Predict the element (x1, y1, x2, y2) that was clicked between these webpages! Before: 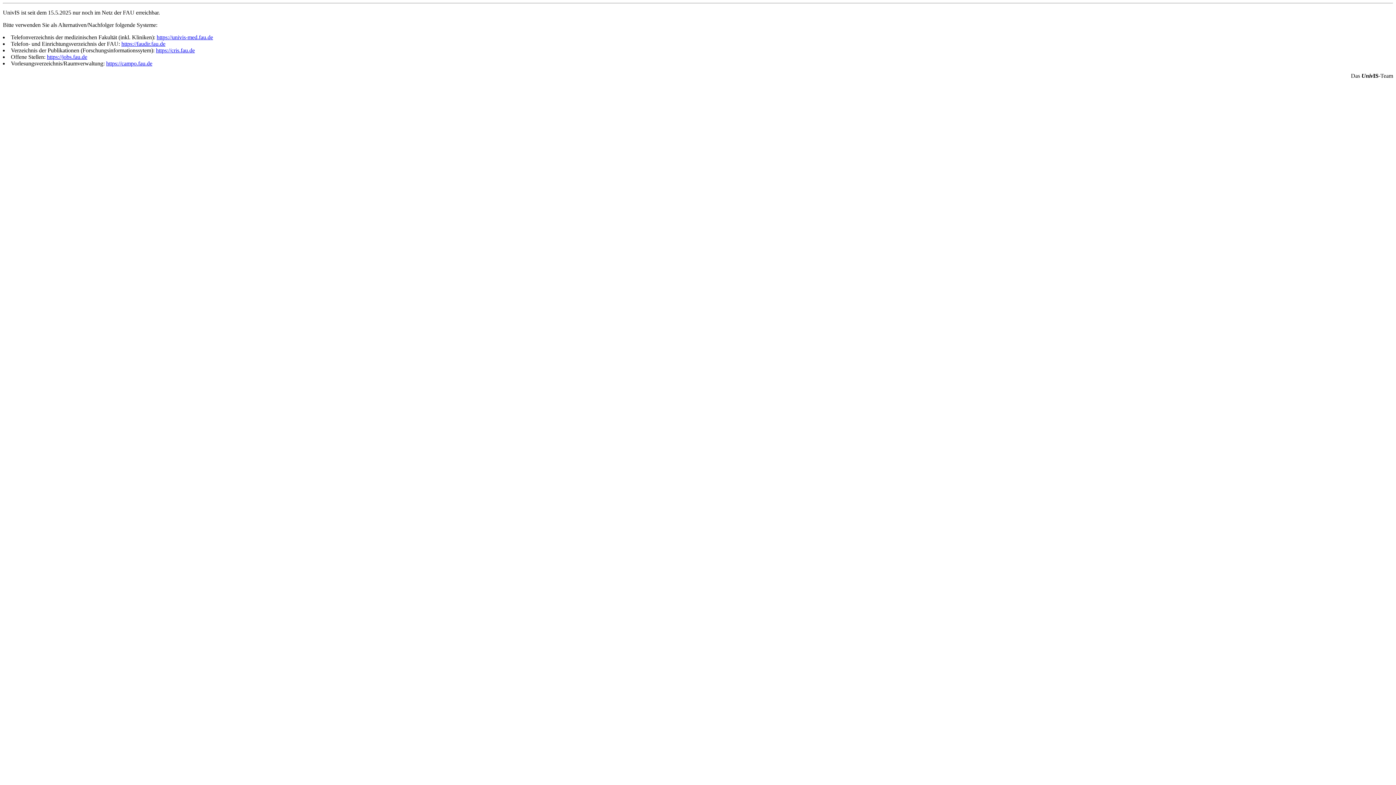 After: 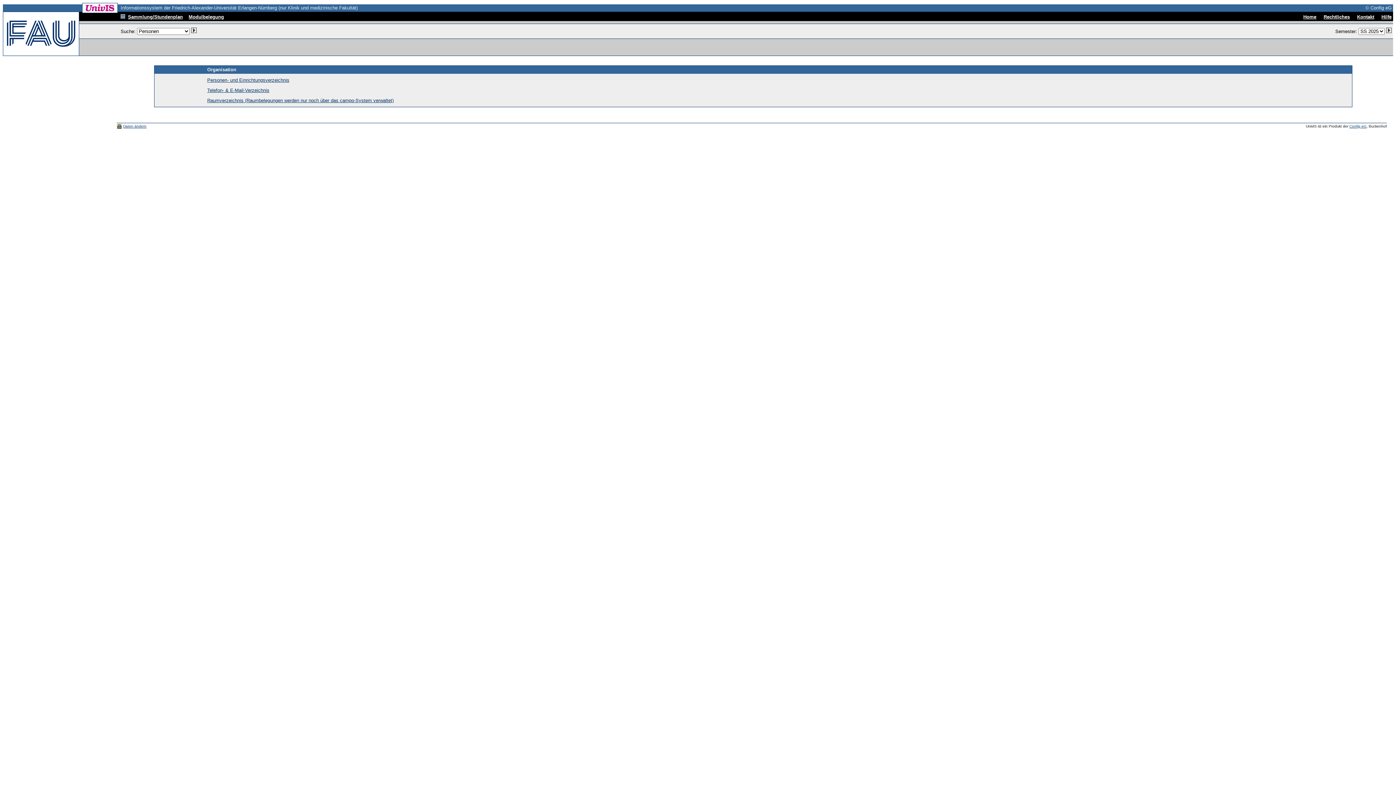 Action: bbox: (156, 34, 213, 40) label: https://univis-med.fau.de